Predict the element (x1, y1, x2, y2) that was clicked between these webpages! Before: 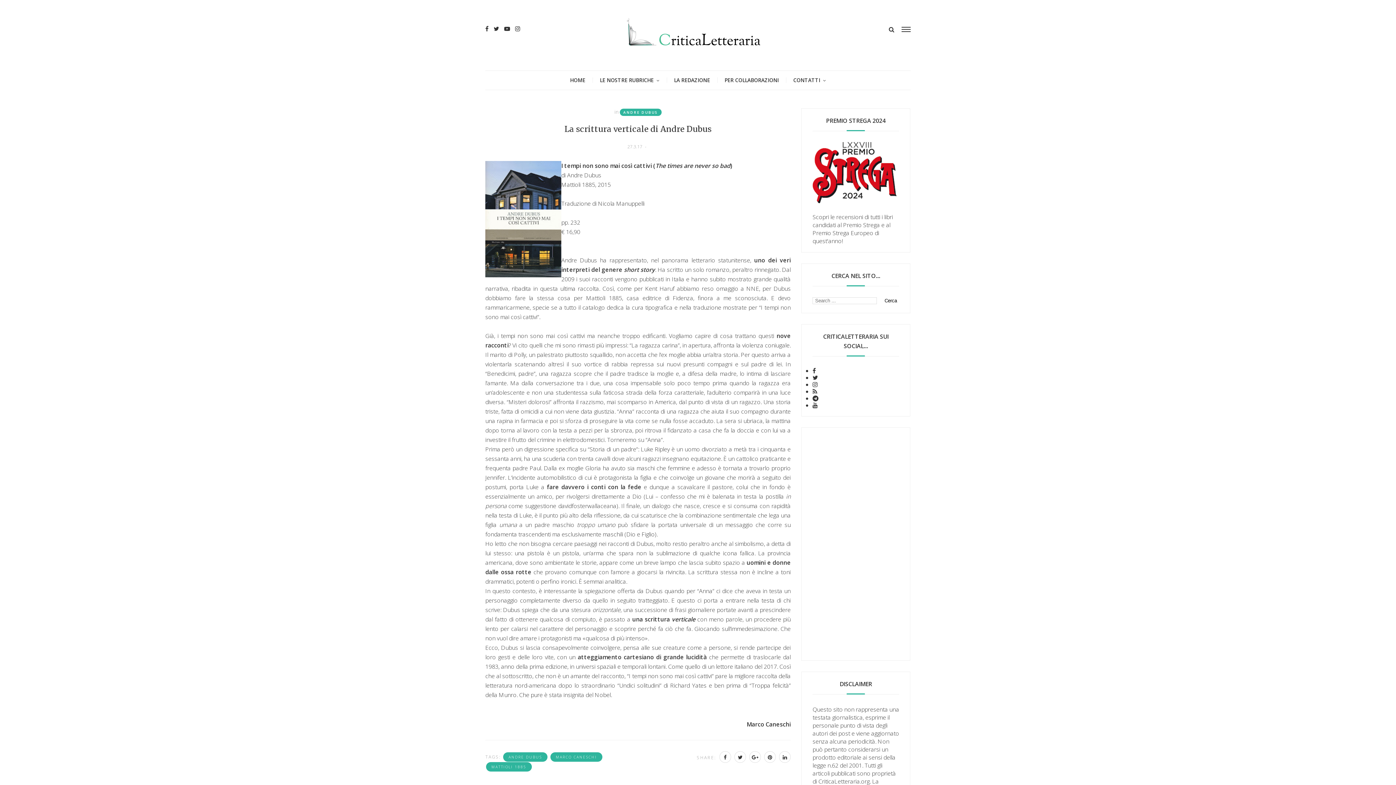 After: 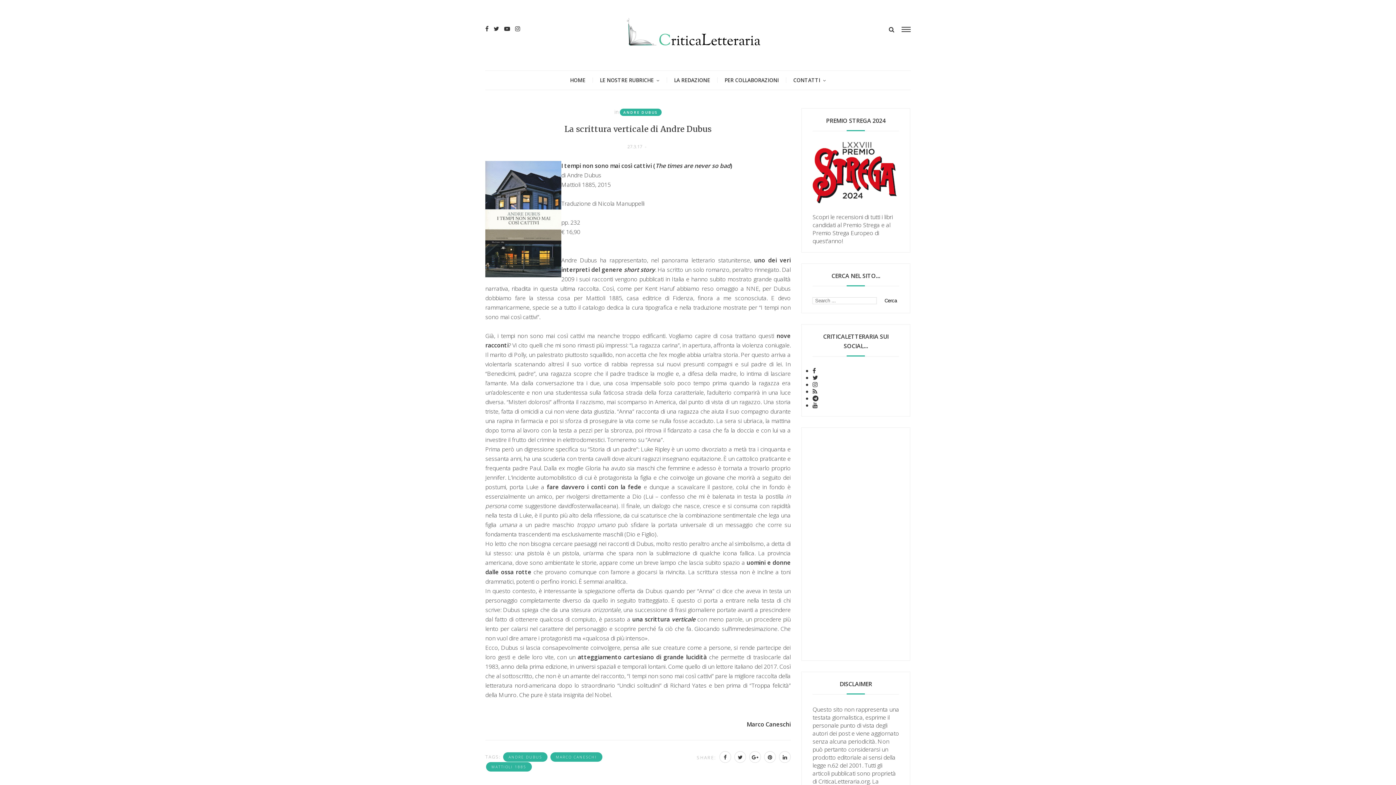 Action: bbox: (749, 751, 761, 763)